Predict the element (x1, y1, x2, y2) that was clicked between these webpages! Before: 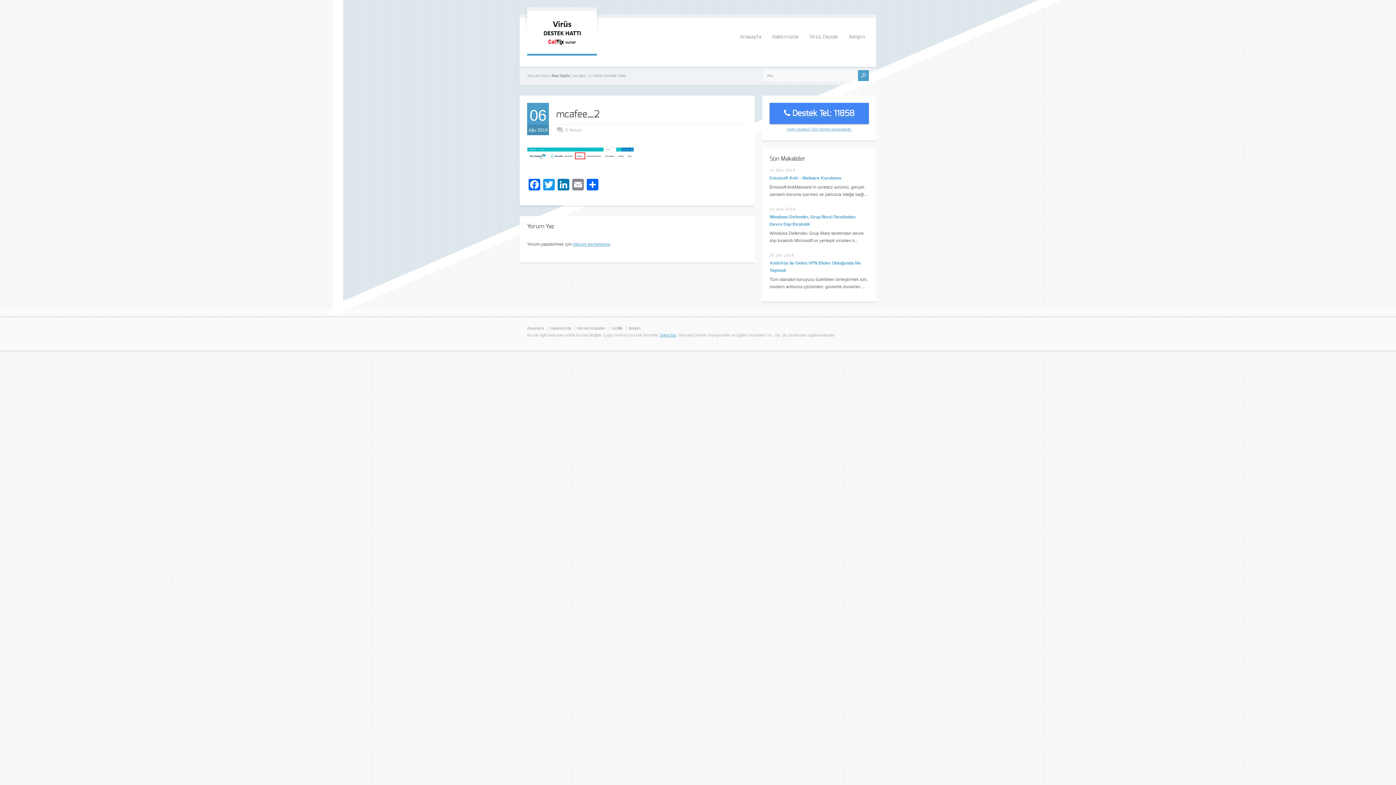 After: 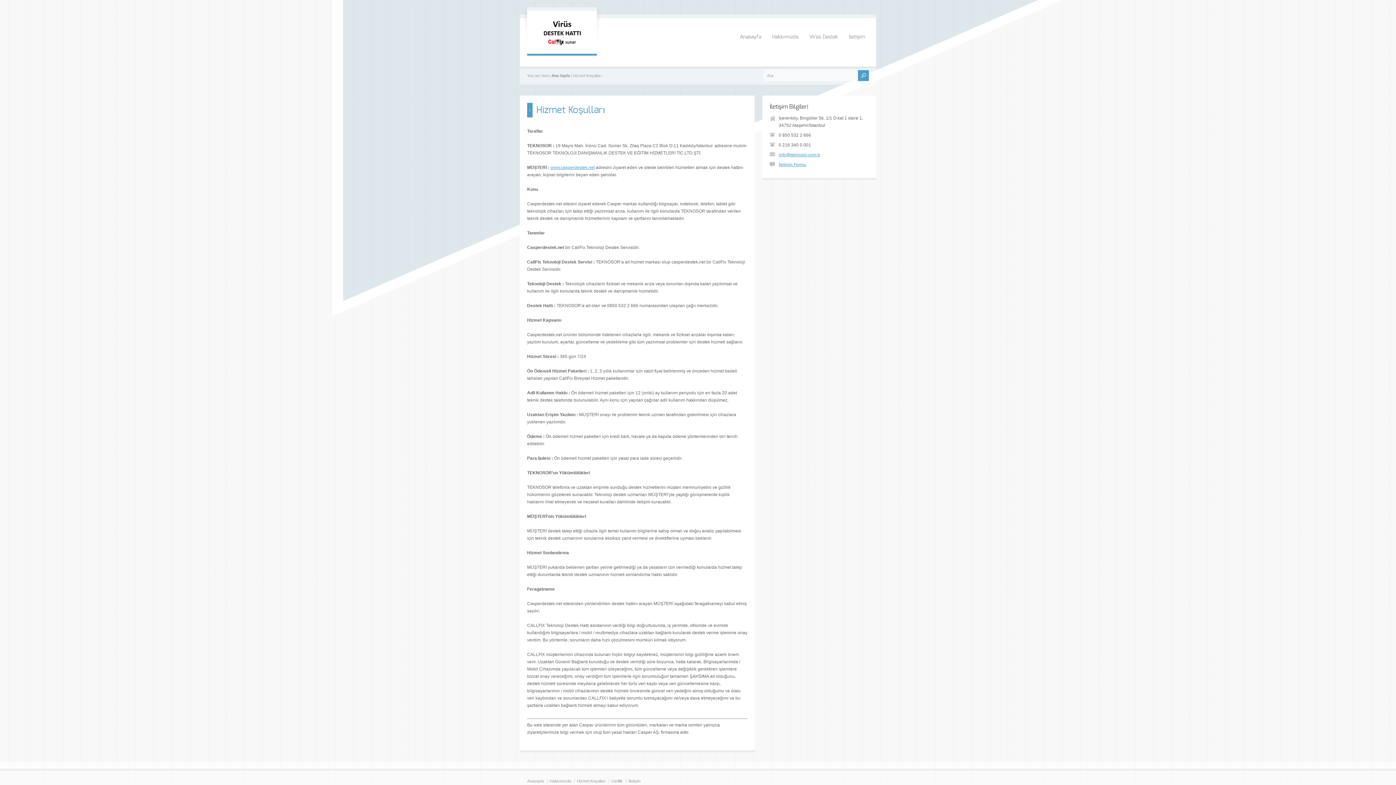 Action: bbox: (577, 326, 605, 330) label: Hizmet Koşulları